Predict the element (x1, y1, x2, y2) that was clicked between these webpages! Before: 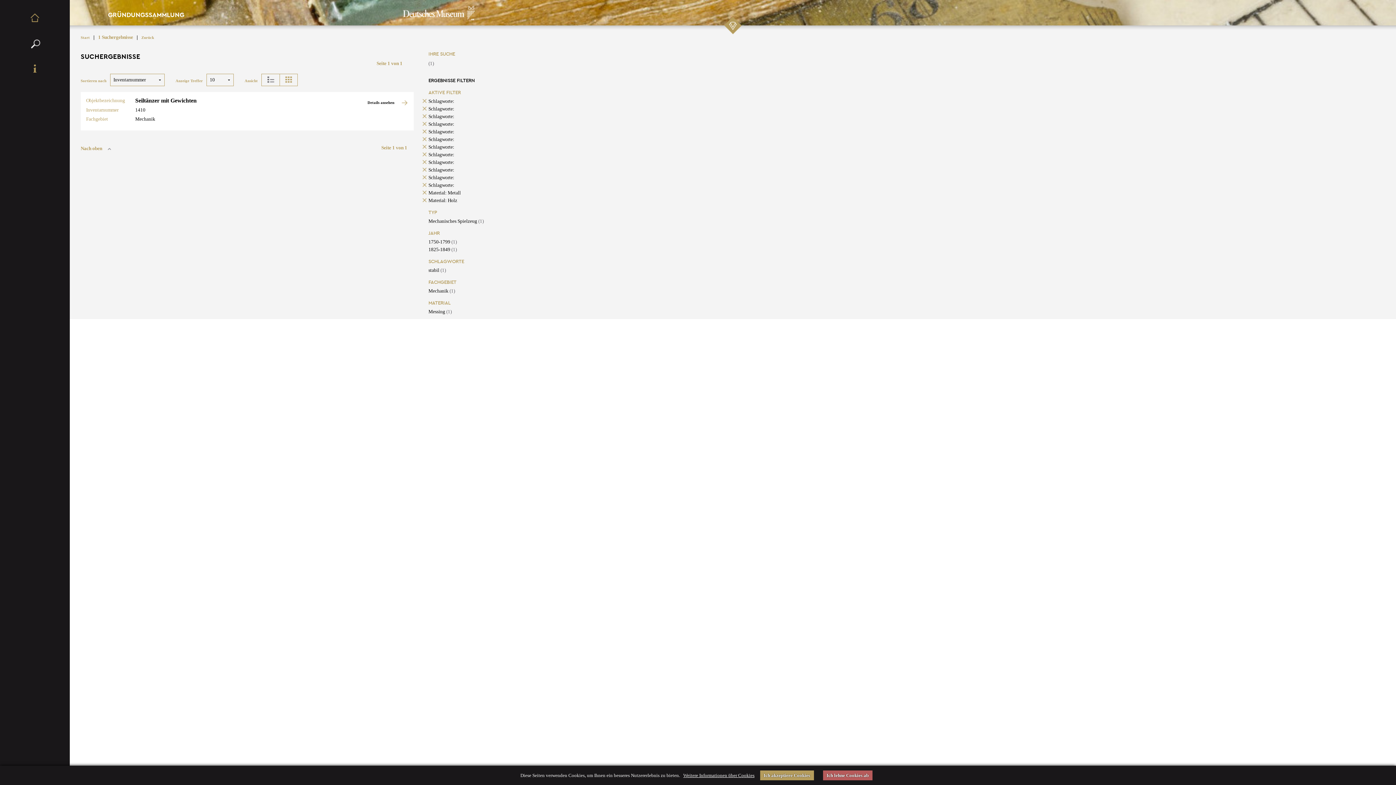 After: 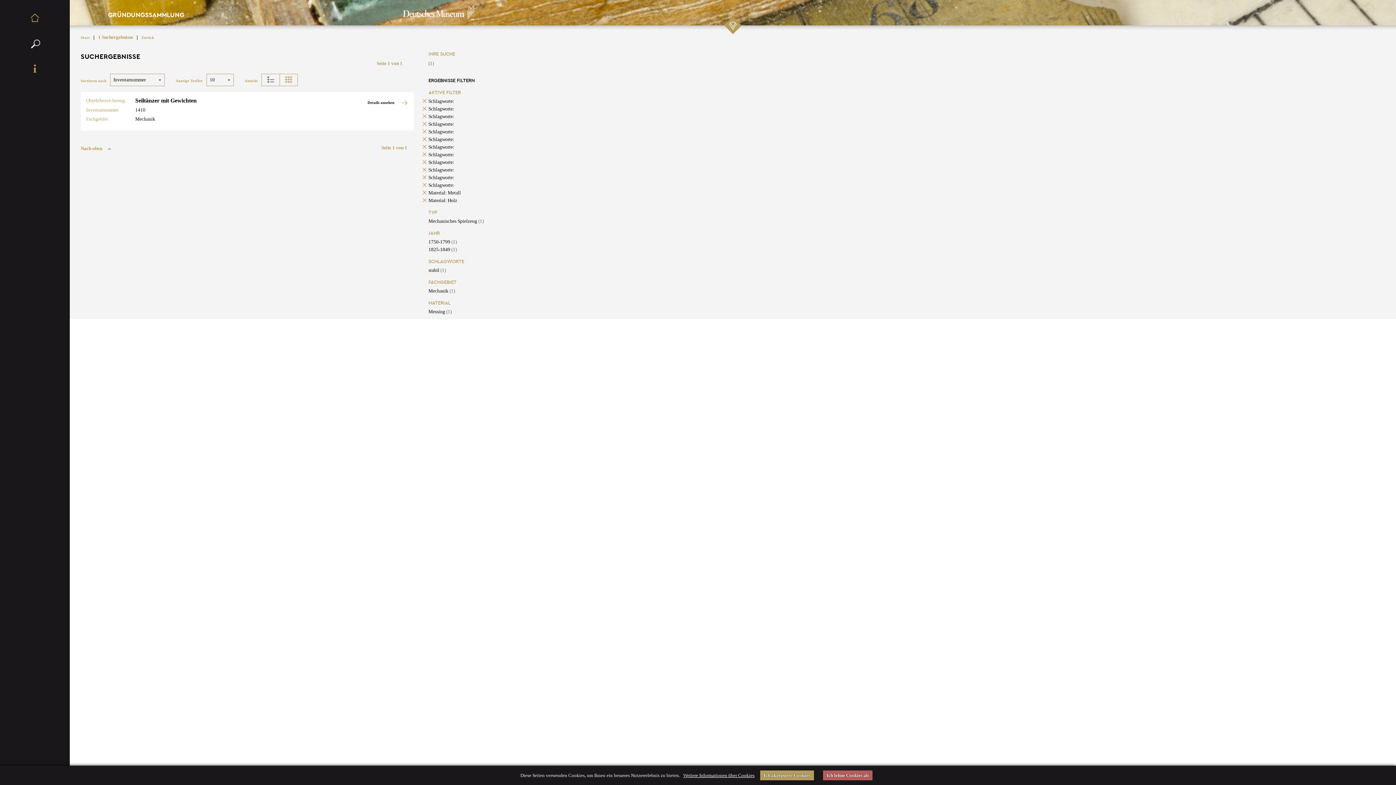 Action: bbox: (428, 144, 454, 149) label: Schlagworte: